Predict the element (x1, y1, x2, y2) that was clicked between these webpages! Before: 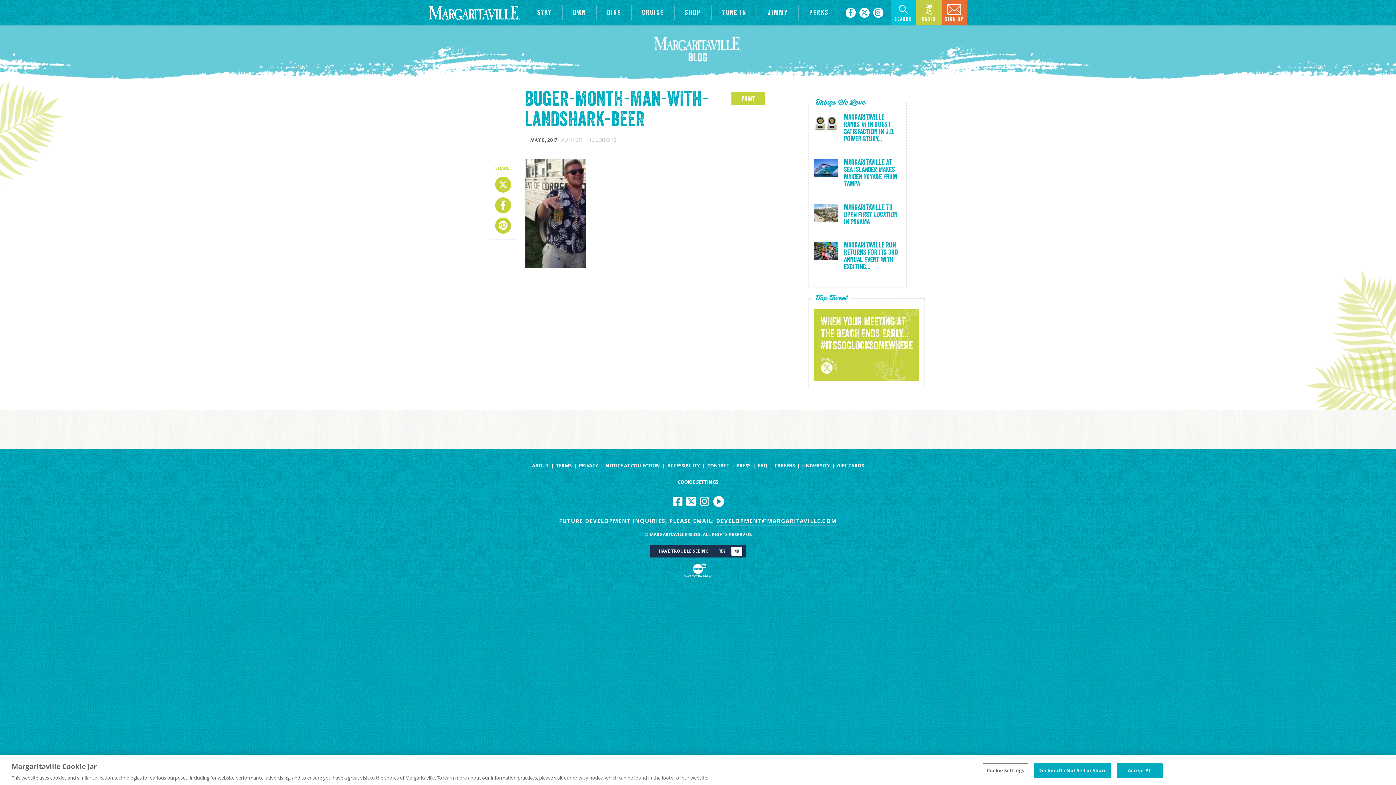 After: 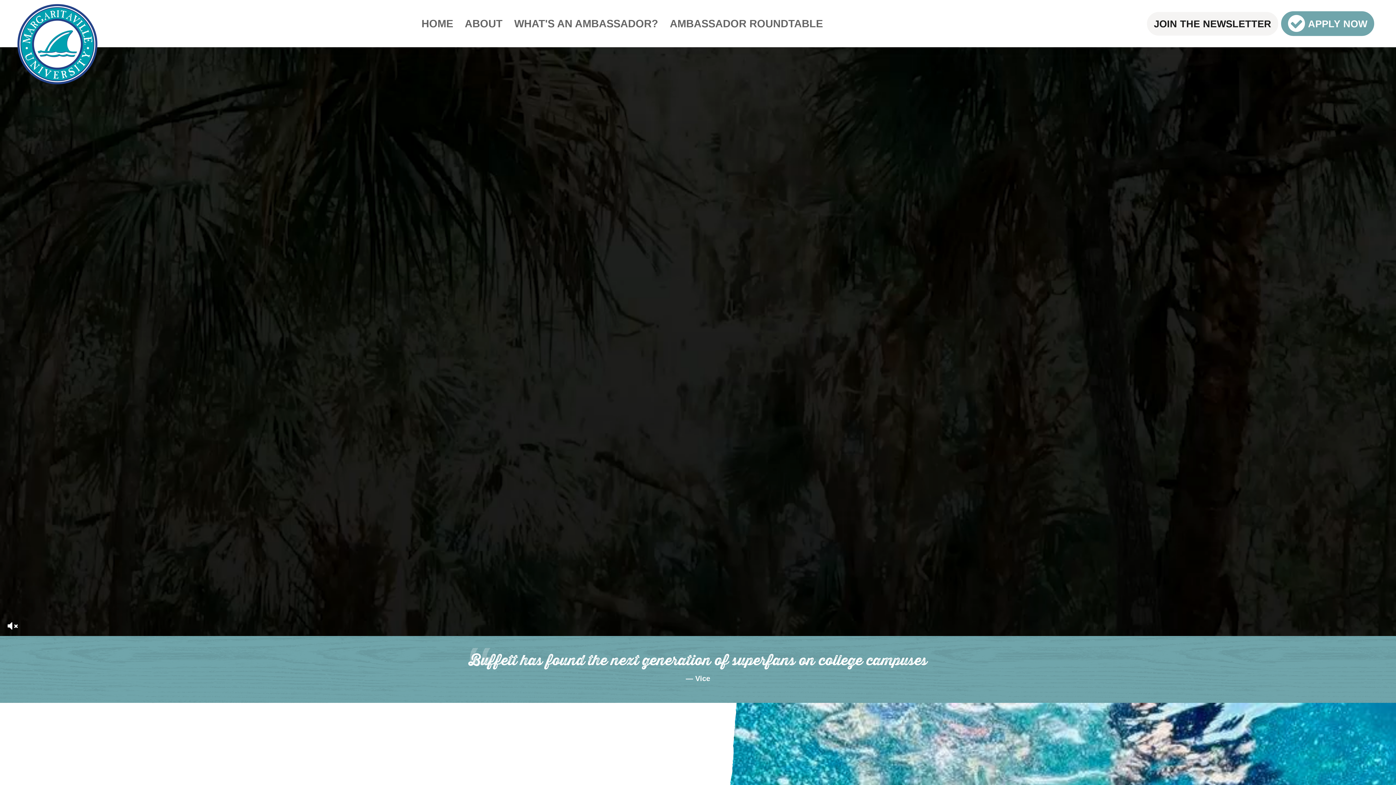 Action: bbox: (802, 463, 830, 468) label: UNIVERSITY